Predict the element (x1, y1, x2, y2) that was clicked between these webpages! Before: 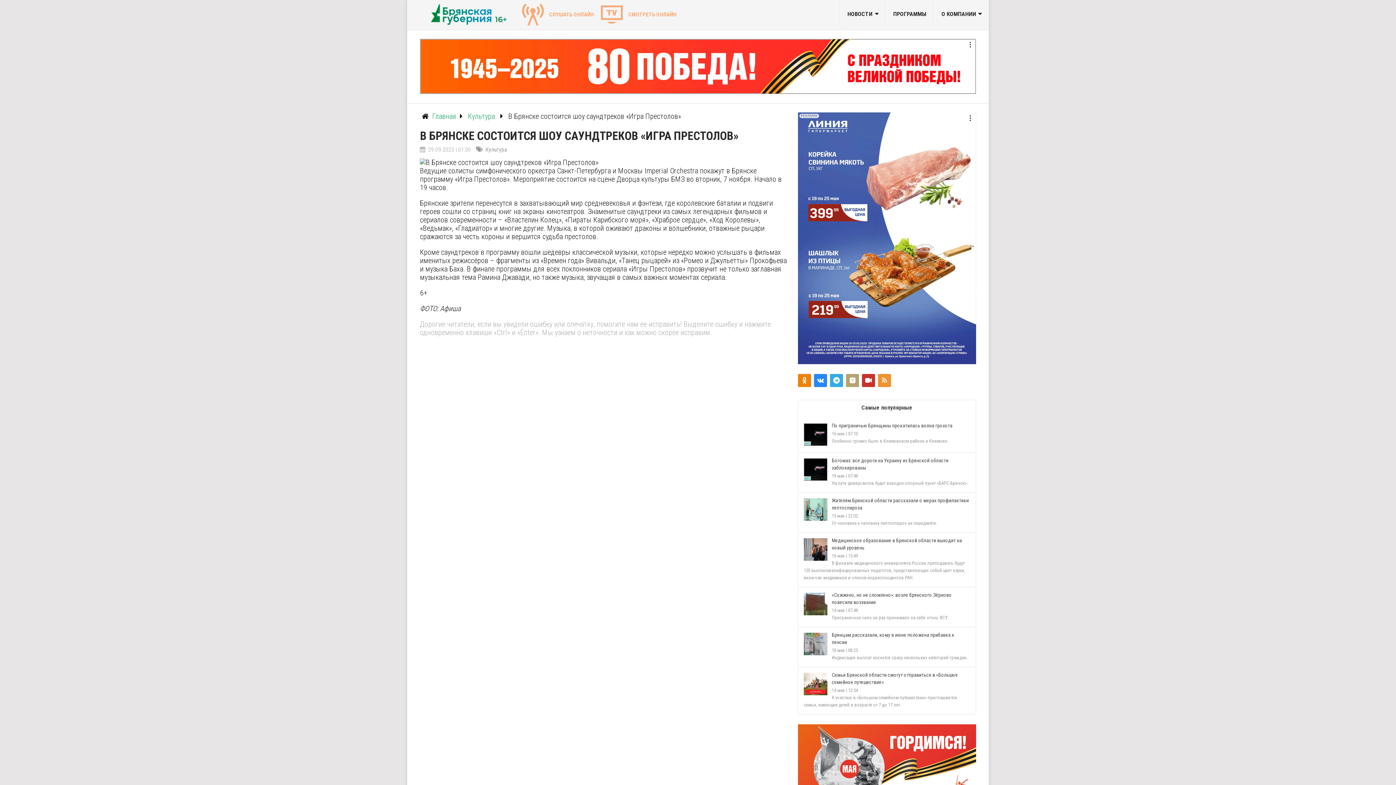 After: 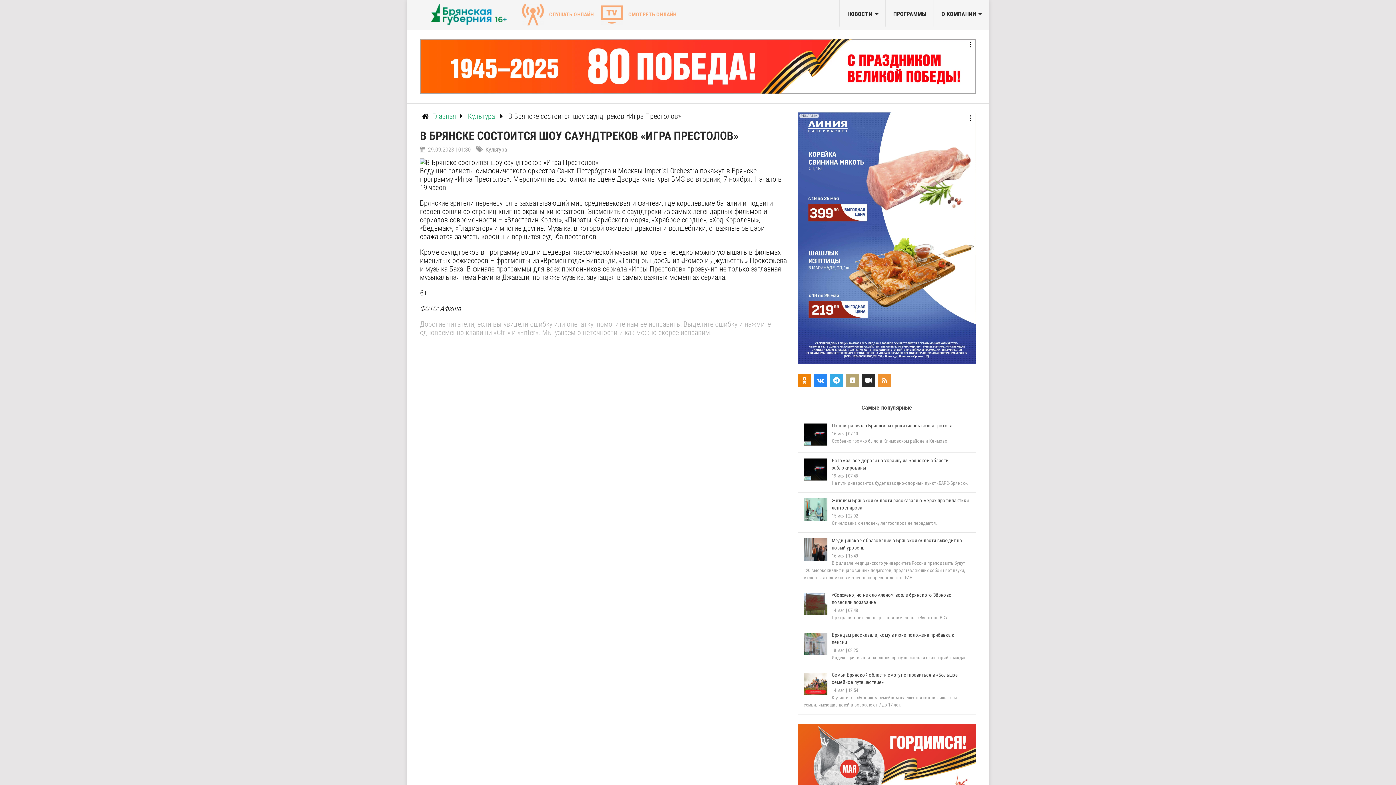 Action: bbox: (862, 374, 875, 387)